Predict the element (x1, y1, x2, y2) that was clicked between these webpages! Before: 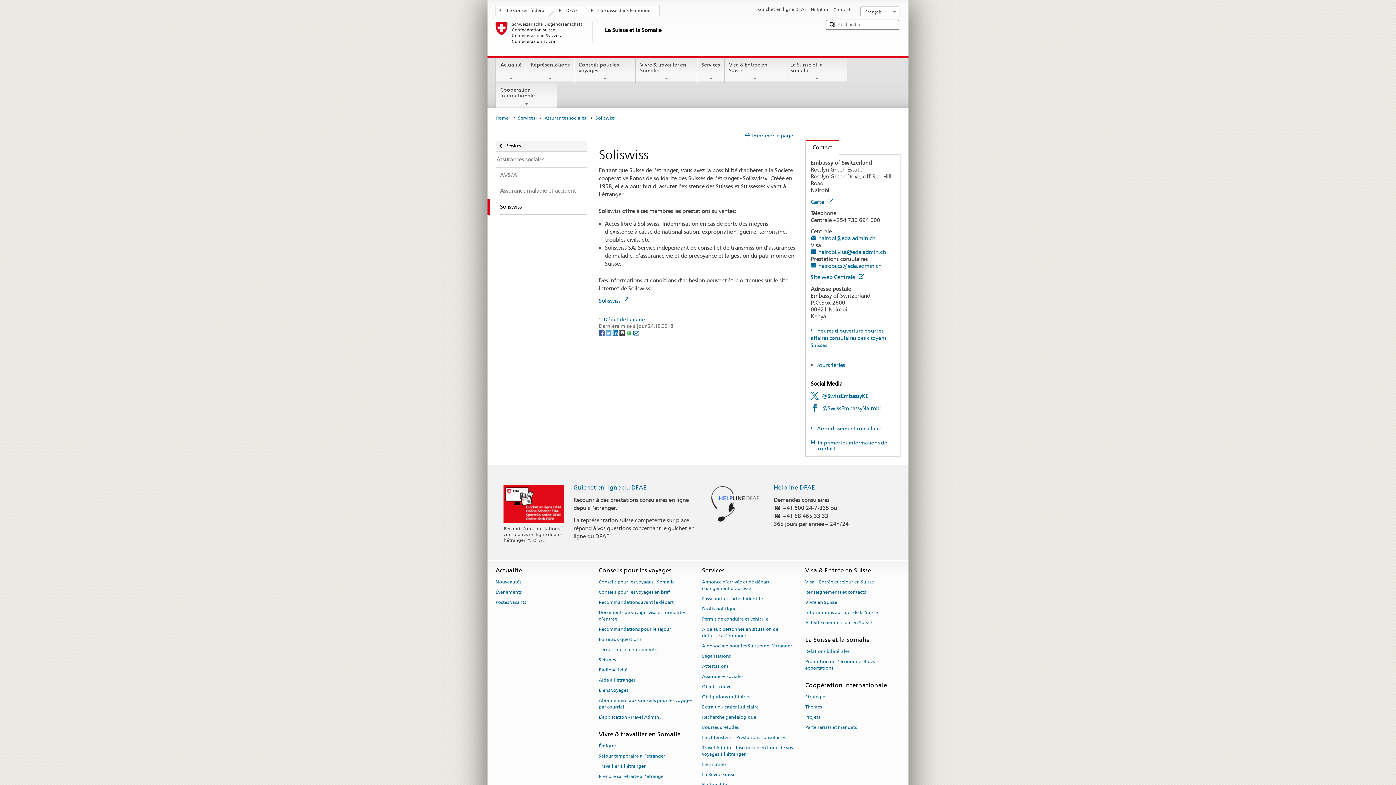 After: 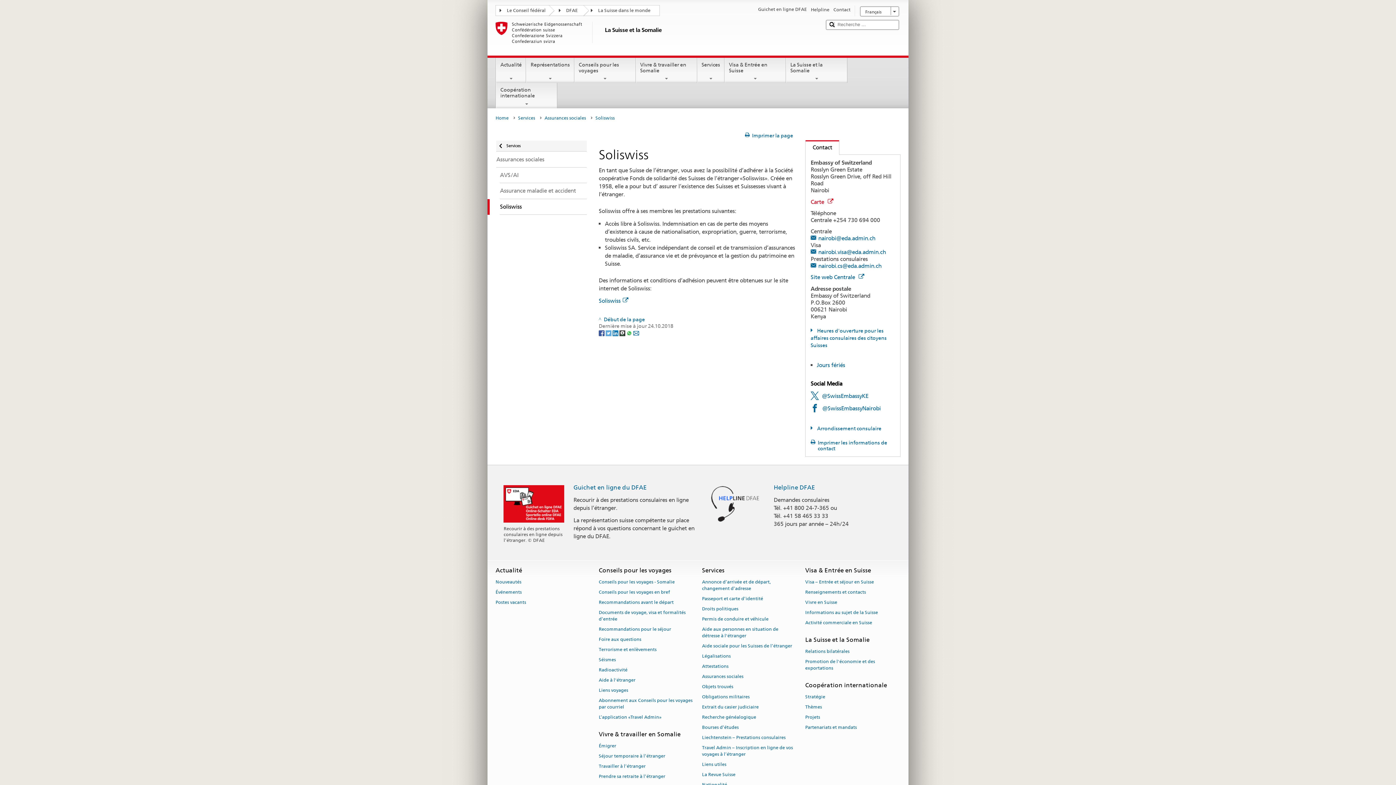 Action: label: Carte  bbox: (810, 198, 833, 205)